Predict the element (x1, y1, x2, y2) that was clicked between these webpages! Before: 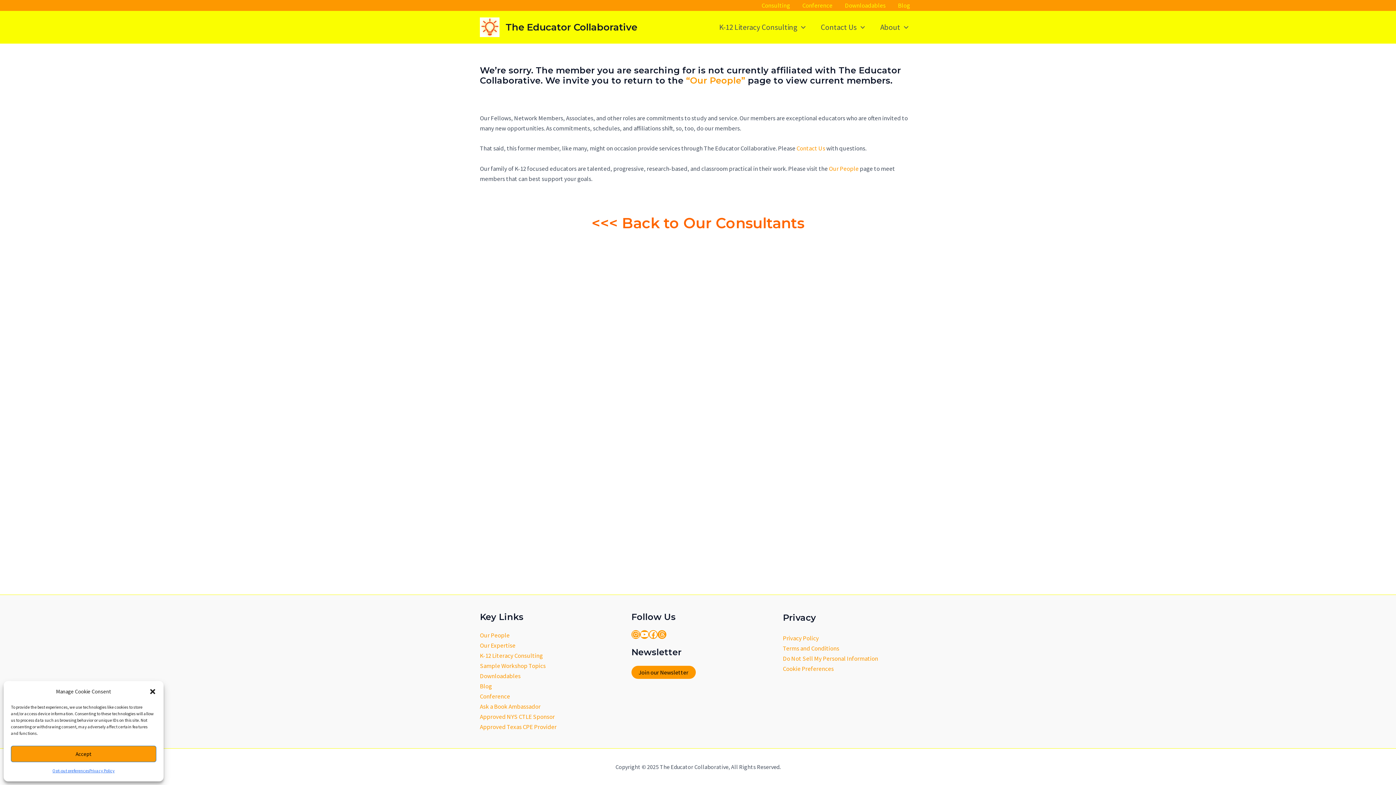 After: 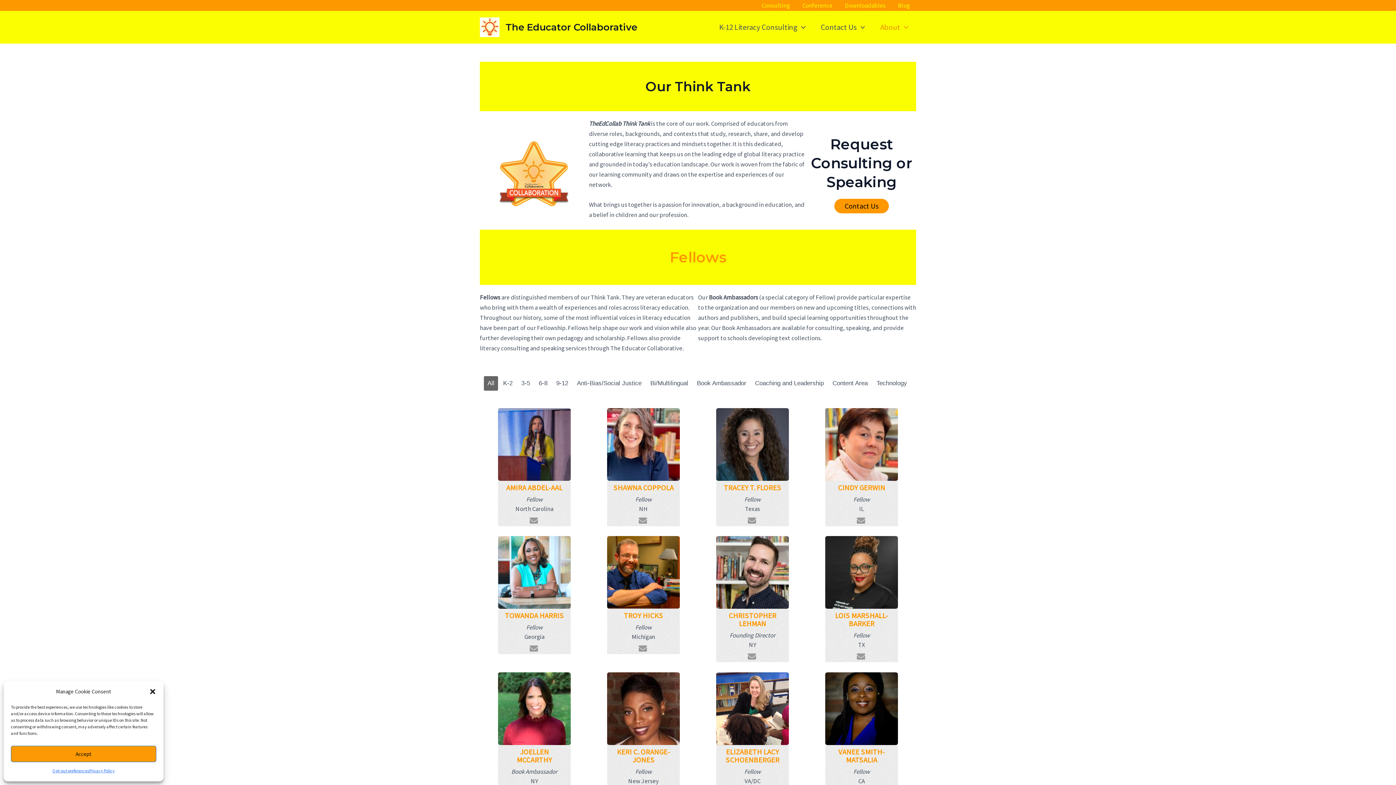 Action: bbox: (686, 75, 745, 85) label: “Our People”